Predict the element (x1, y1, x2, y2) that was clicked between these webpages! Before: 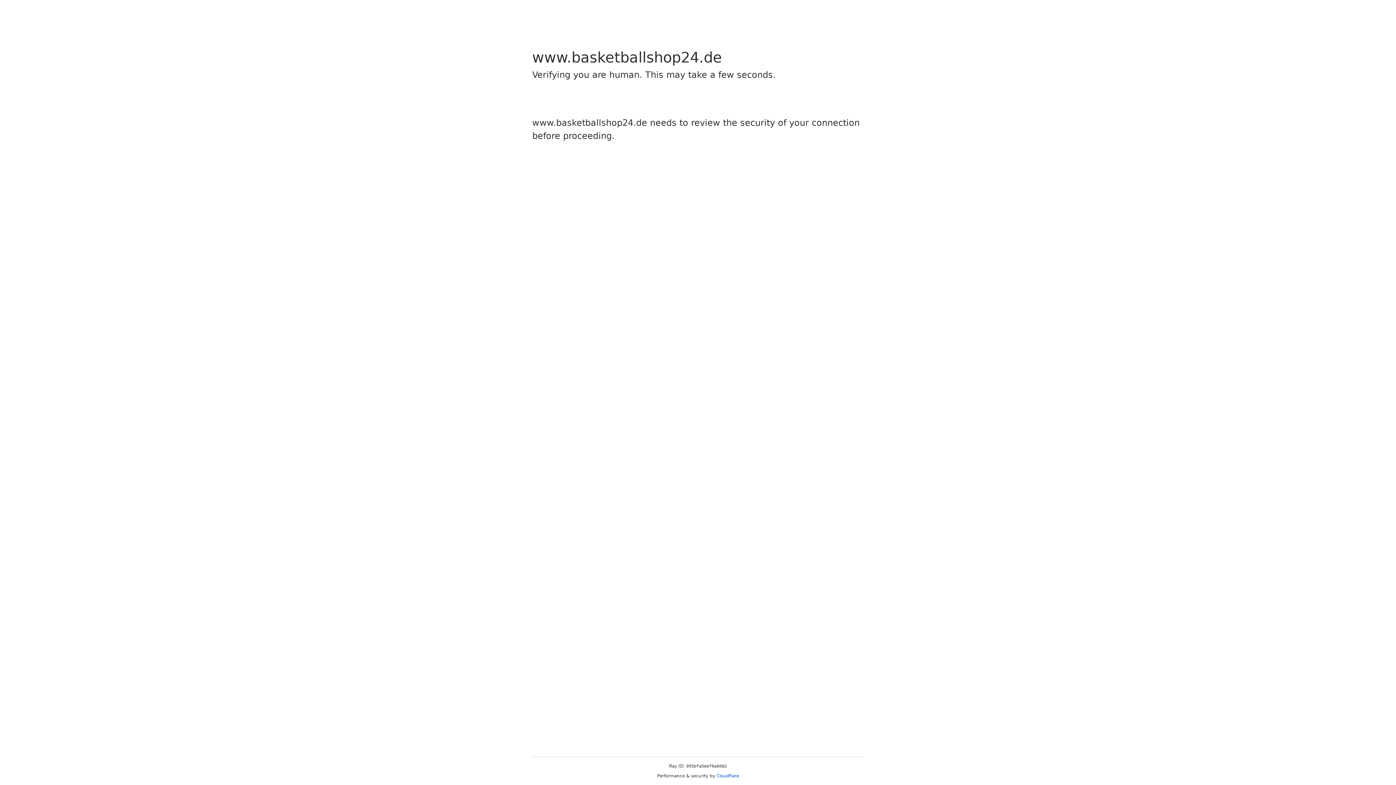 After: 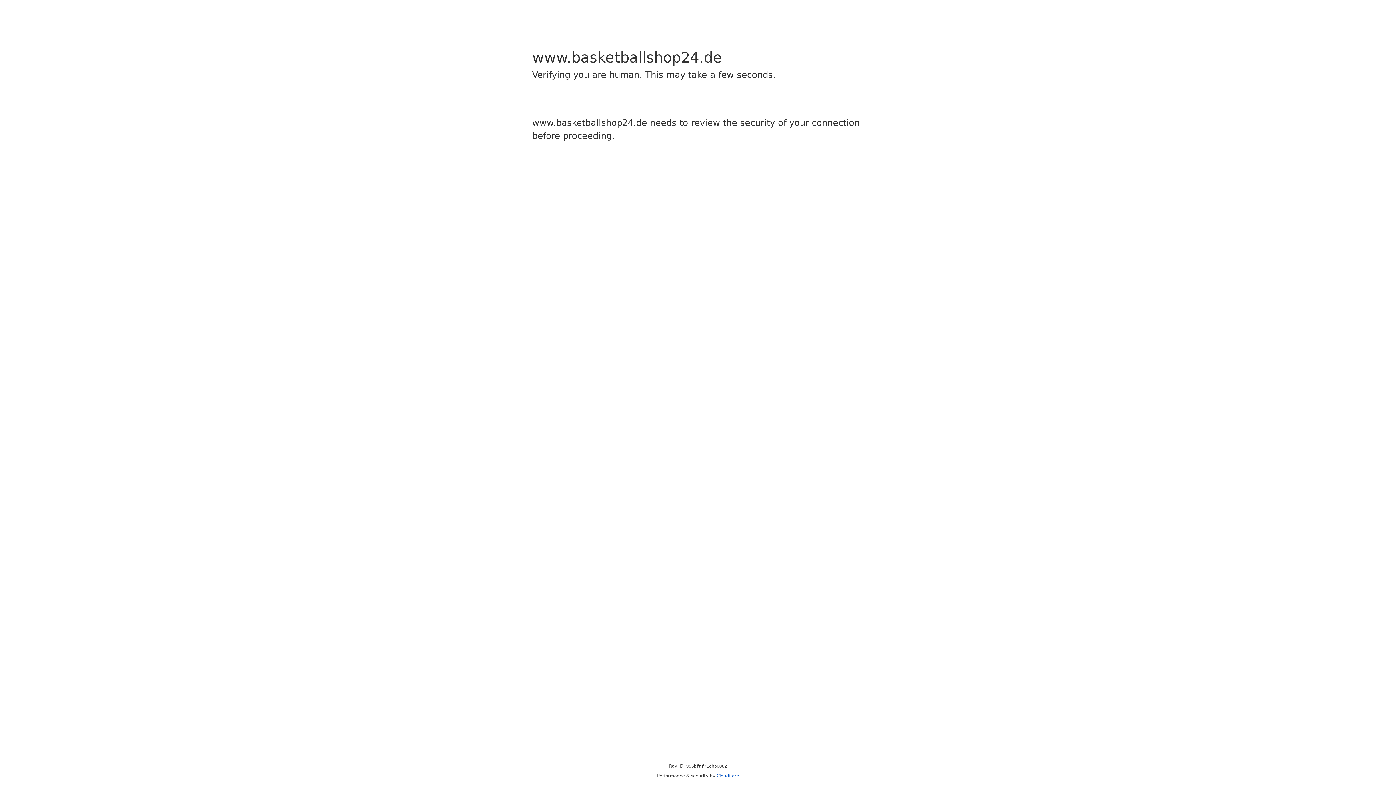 Action: label: Cloudflare bbox: (716, 773, 739, 778)